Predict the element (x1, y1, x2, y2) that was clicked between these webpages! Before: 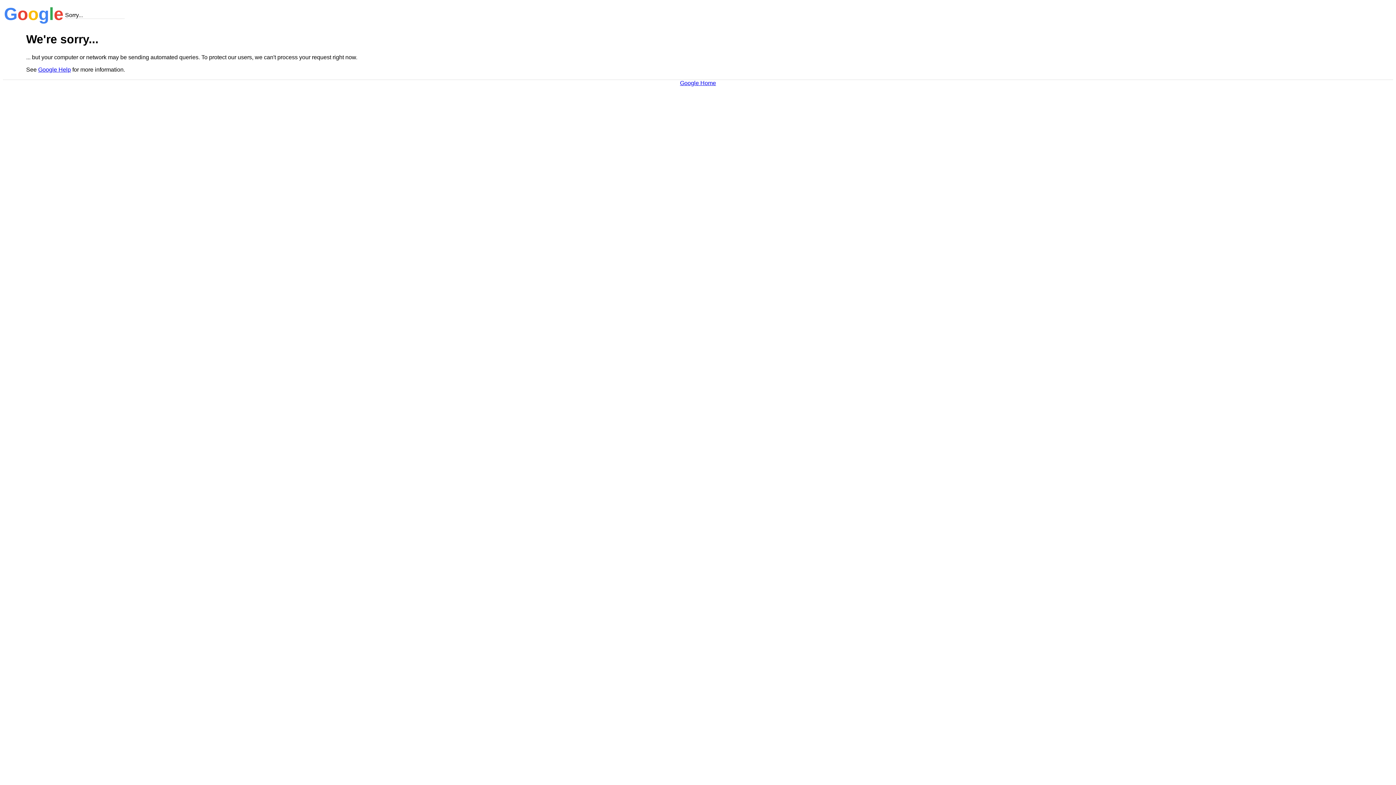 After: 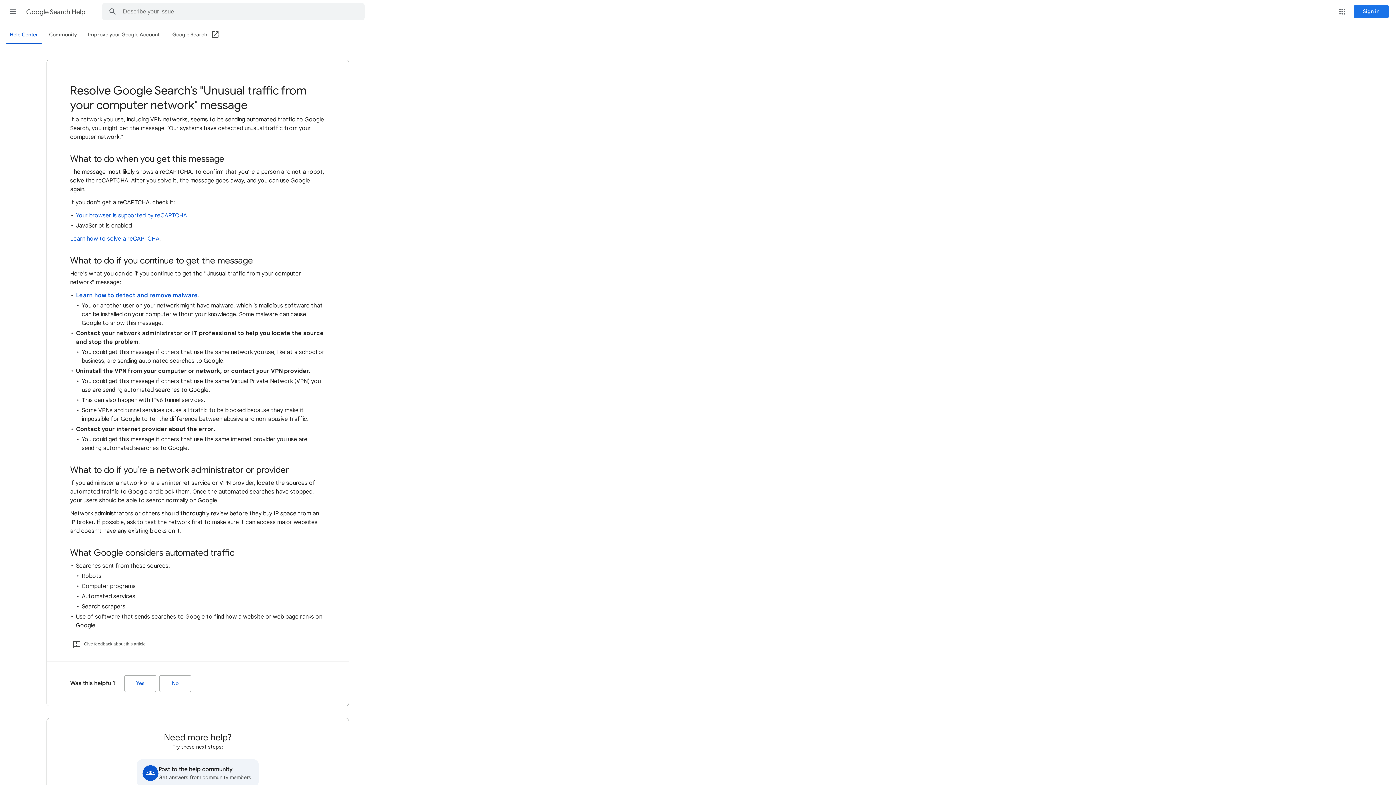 Action: label: Google Help bbox: (38, 66, 70, 72)